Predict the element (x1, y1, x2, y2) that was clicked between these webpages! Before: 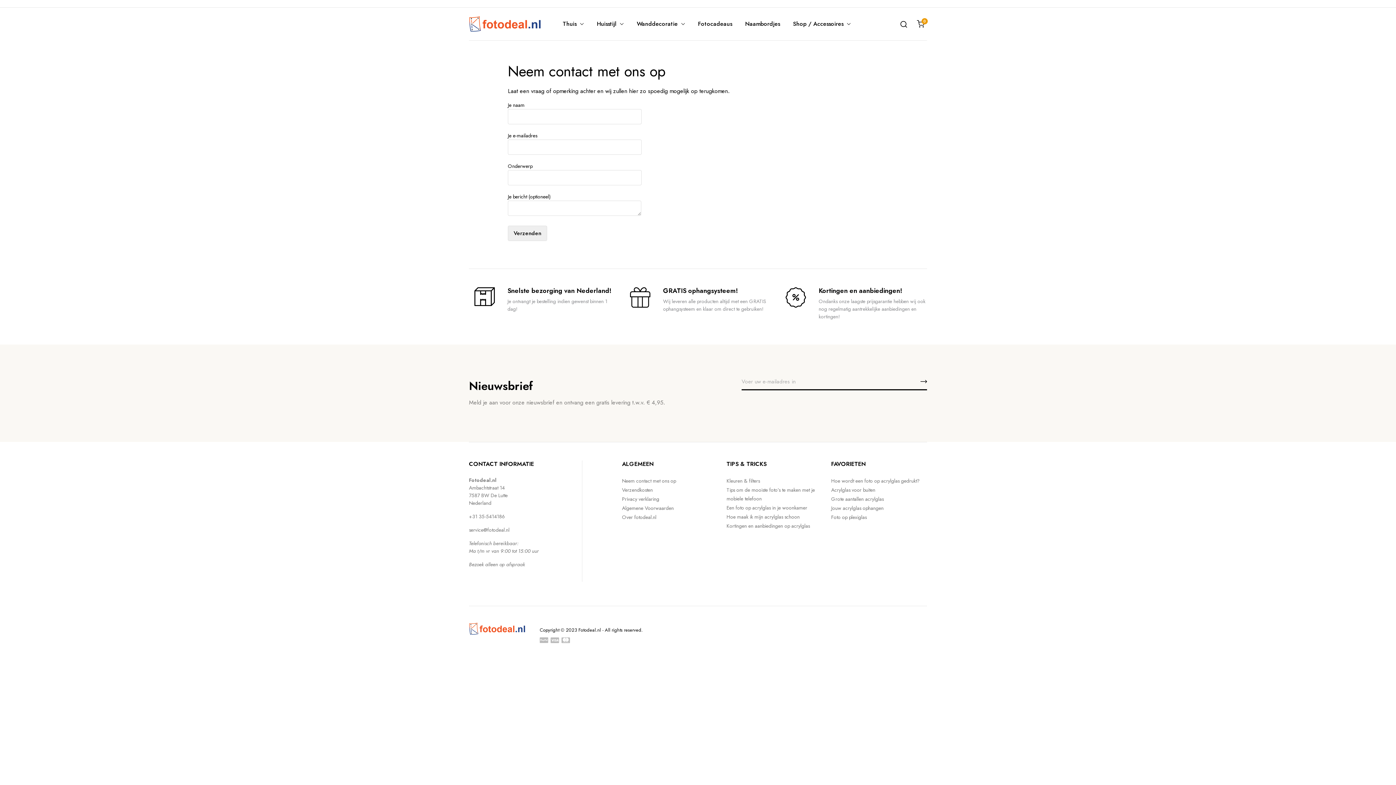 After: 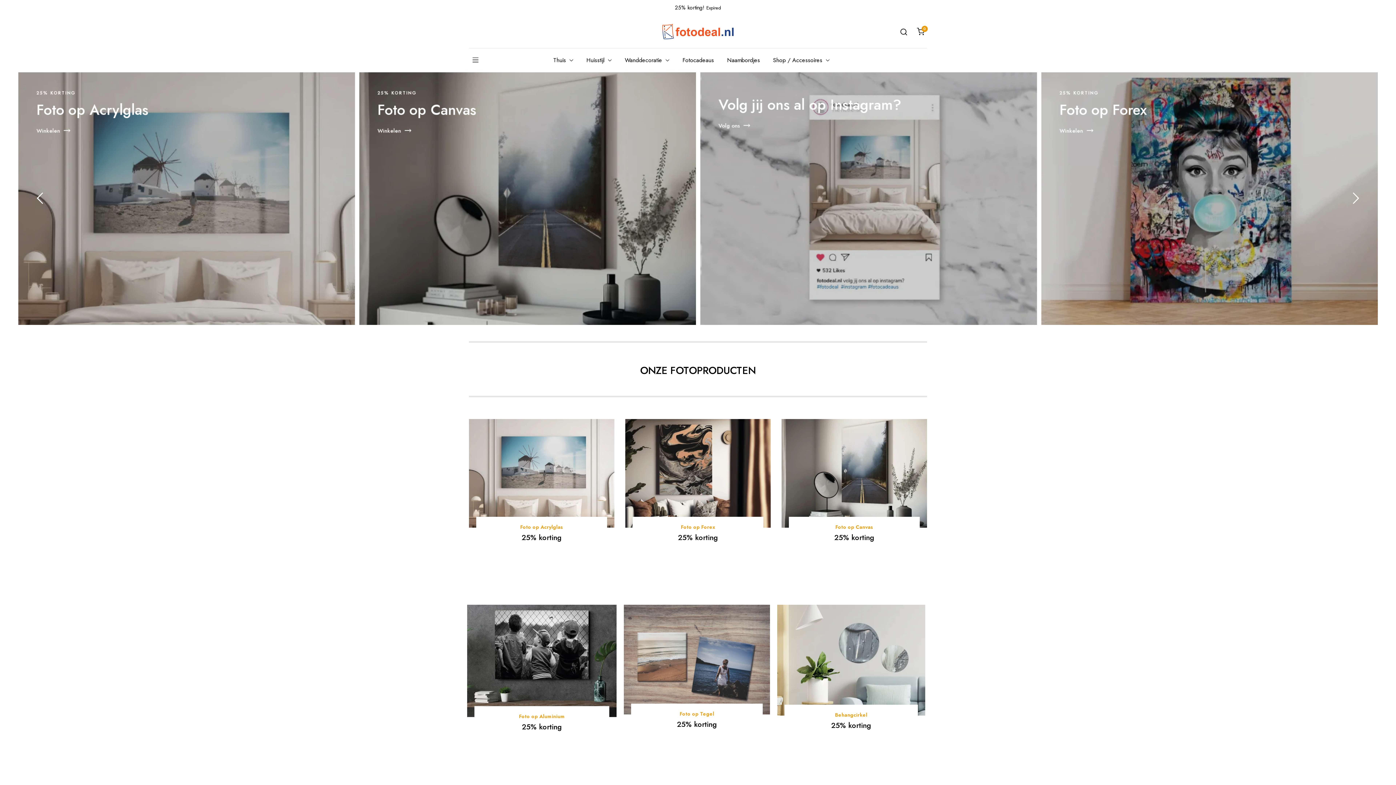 Action: bbox: (469, 15, 541, 32)